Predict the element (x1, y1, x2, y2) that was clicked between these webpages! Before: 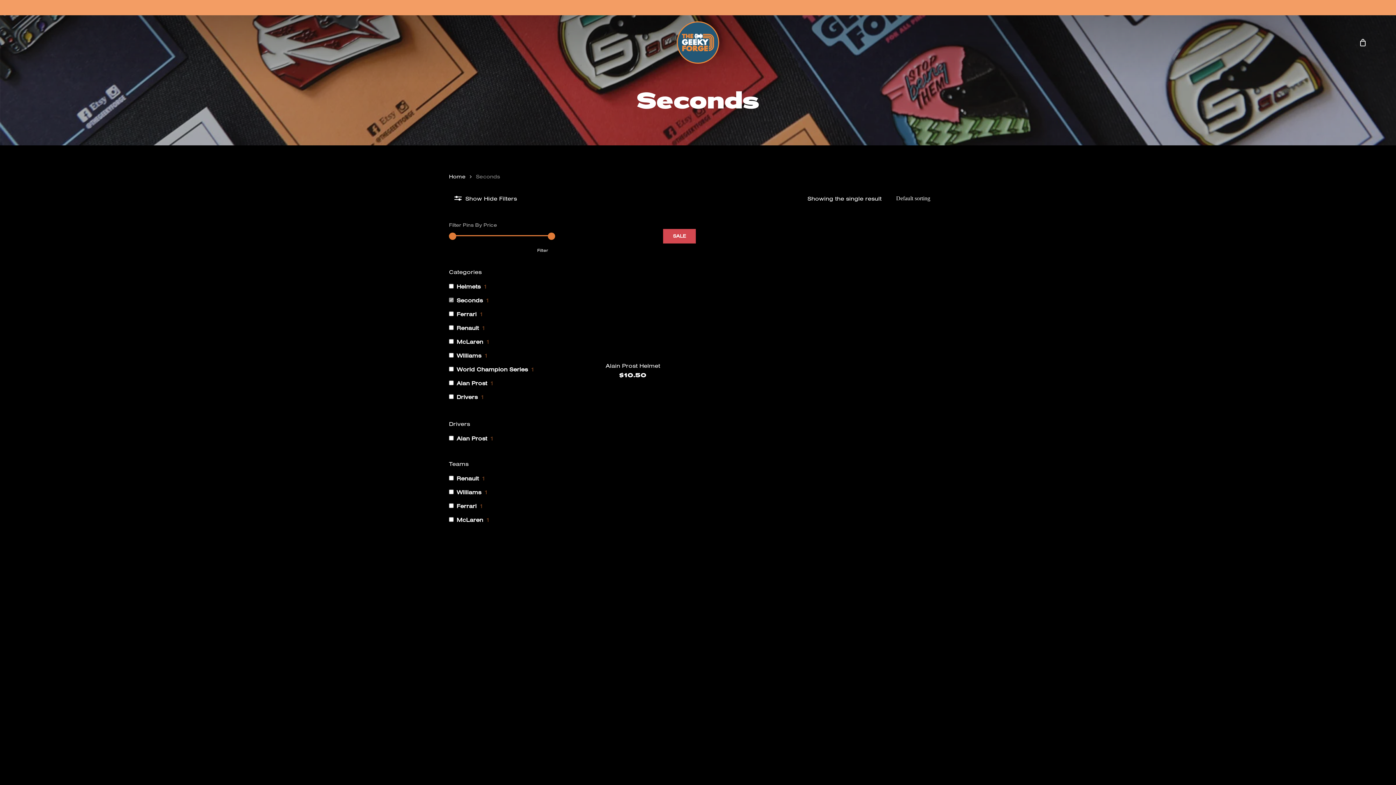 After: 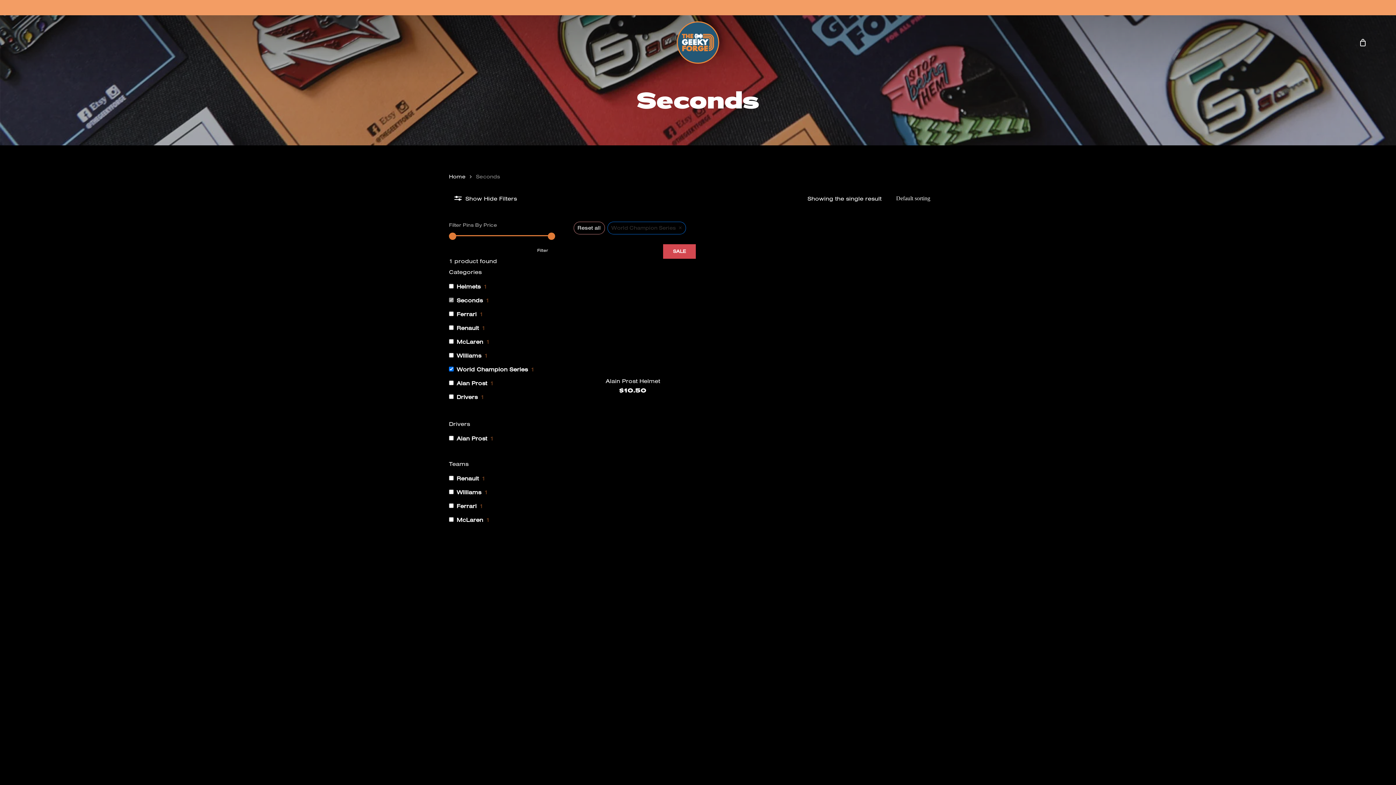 Action: bbox: (456, 365, 528, 372) label: World Champion Series